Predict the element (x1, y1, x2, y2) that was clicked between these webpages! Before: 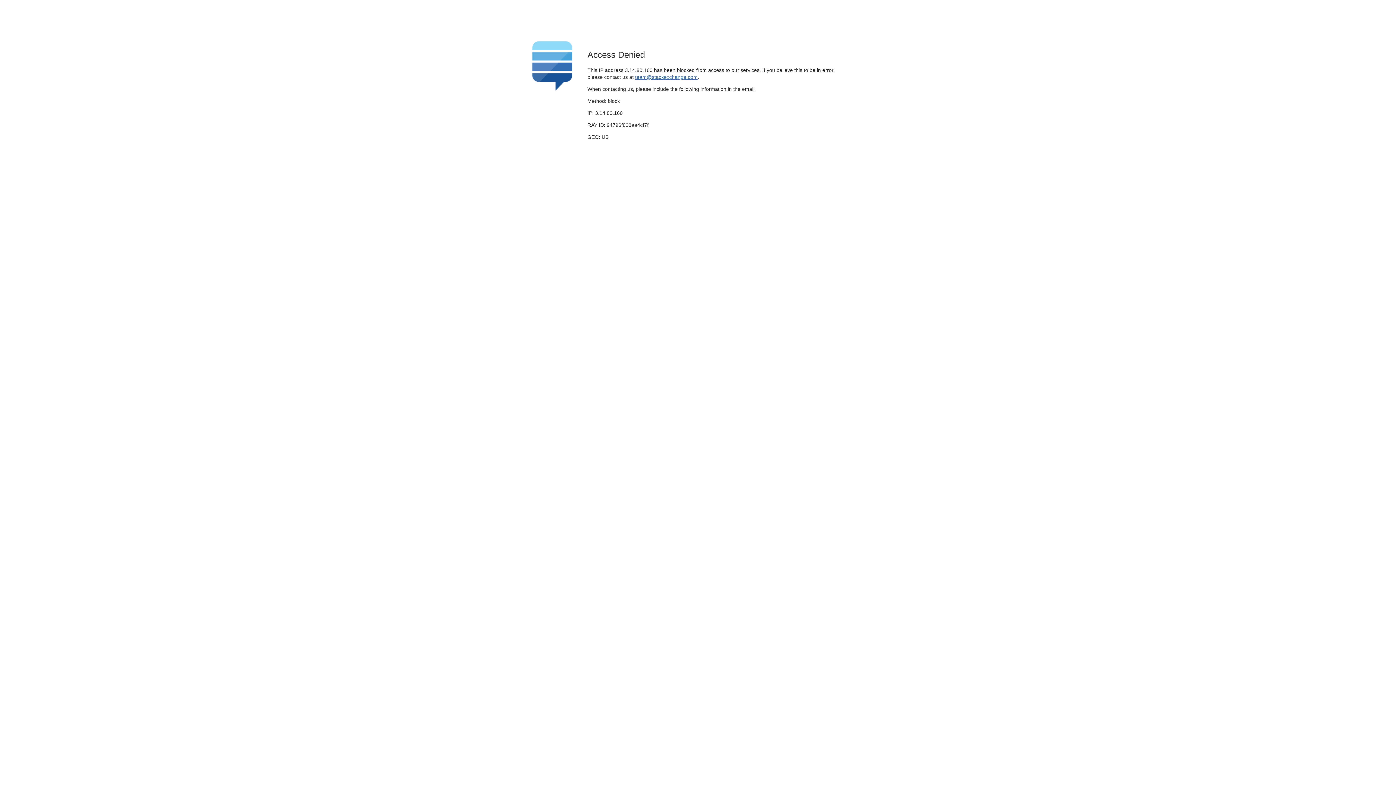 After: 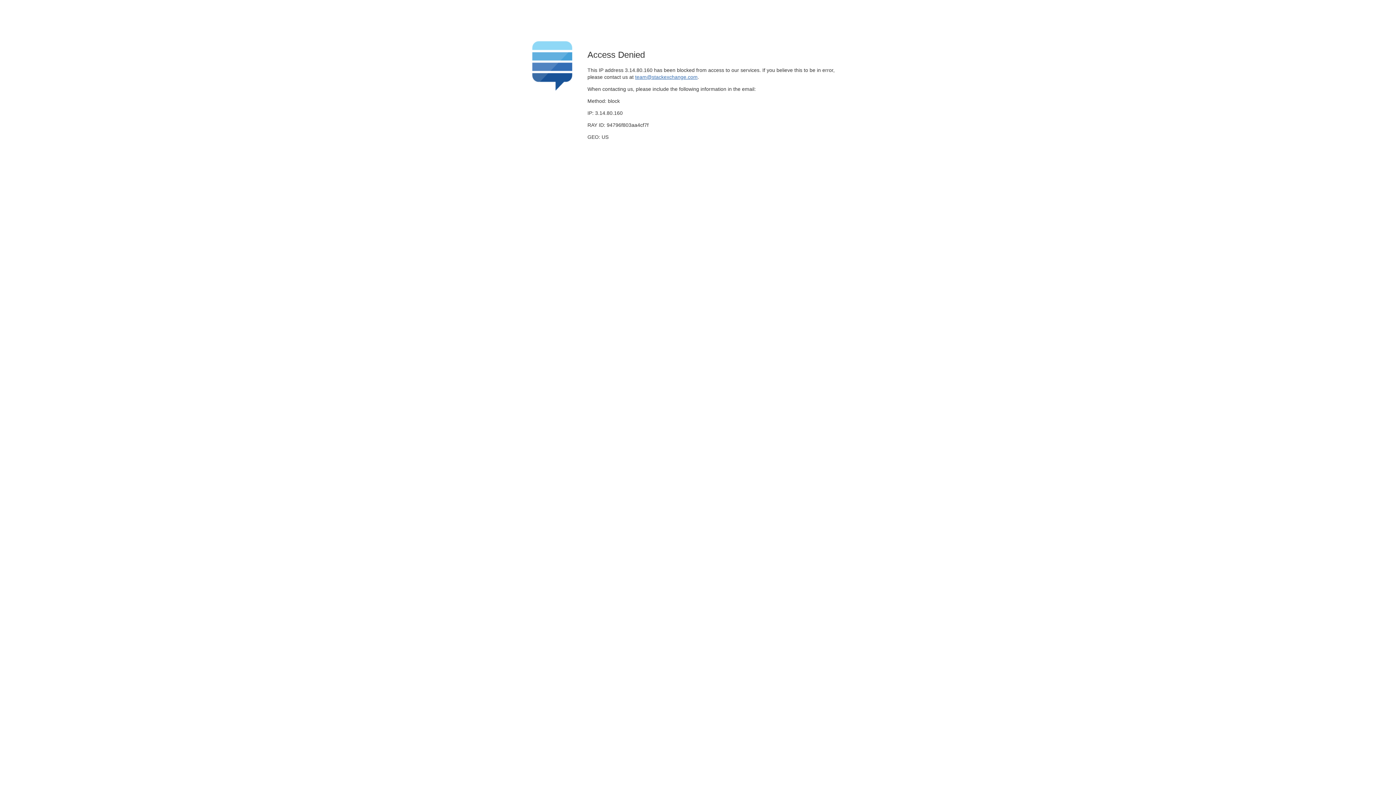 Action: label: team@stackexchange.com bbox: (635, 74, 697, 79)